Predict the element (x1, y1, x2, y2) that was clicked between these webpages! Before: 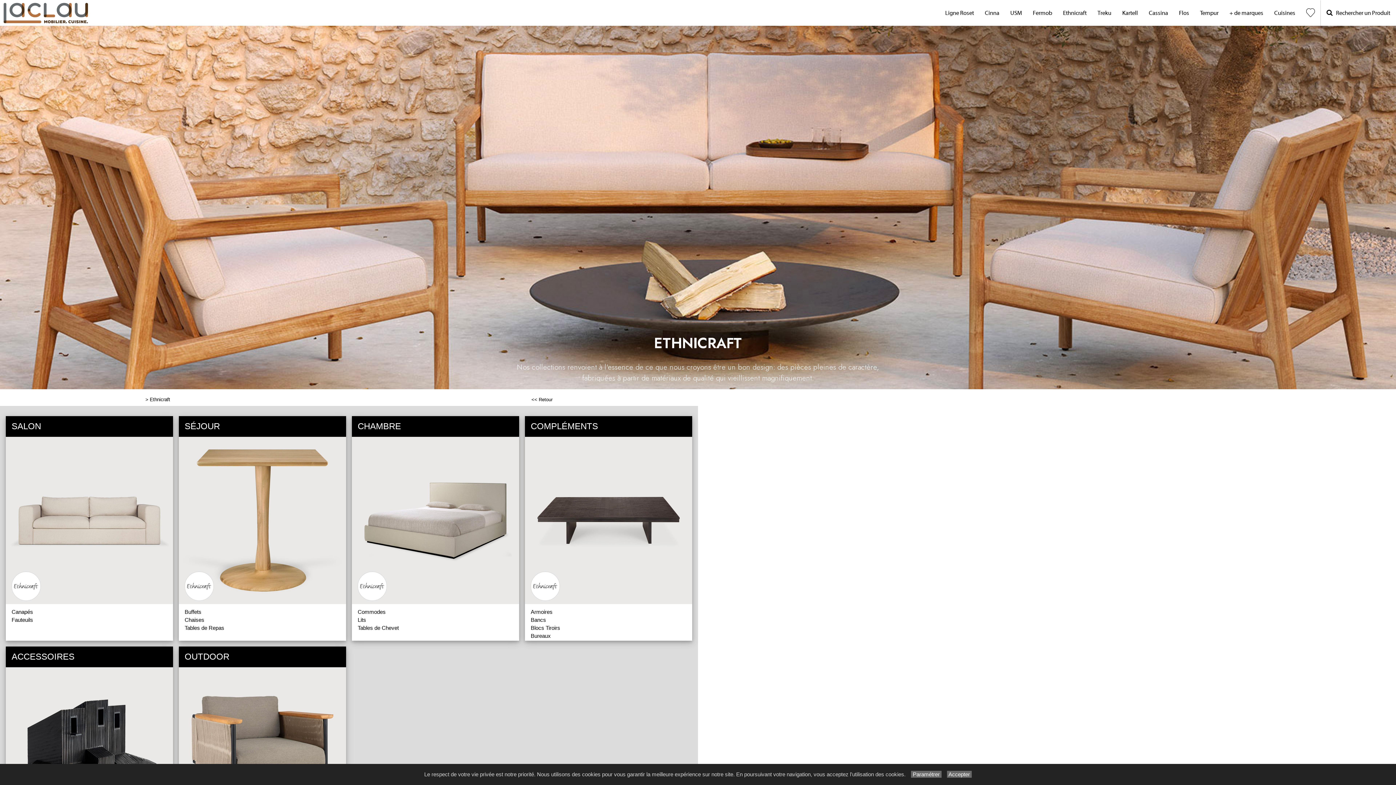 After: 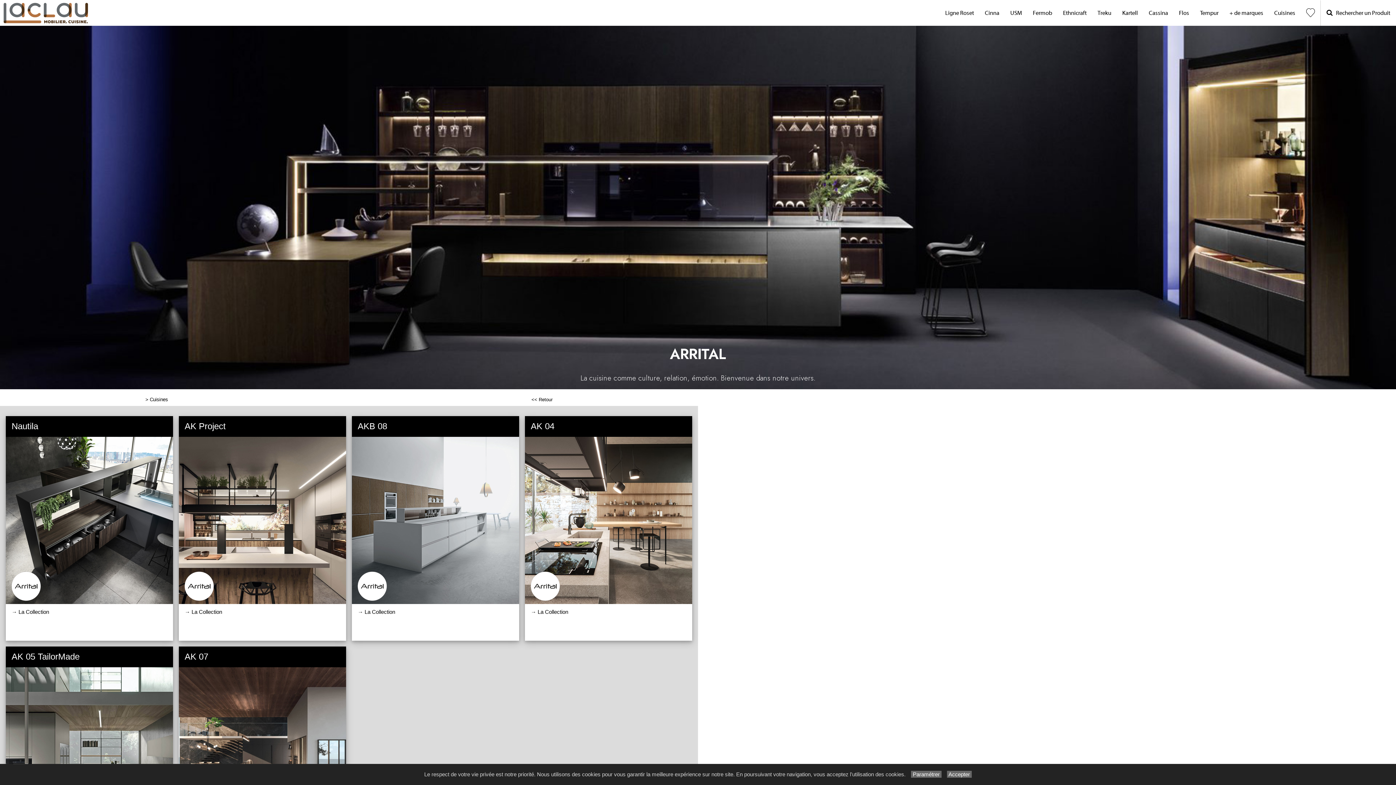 Action: bbox: (1269, 0, 1301, 25) label: Cuisines